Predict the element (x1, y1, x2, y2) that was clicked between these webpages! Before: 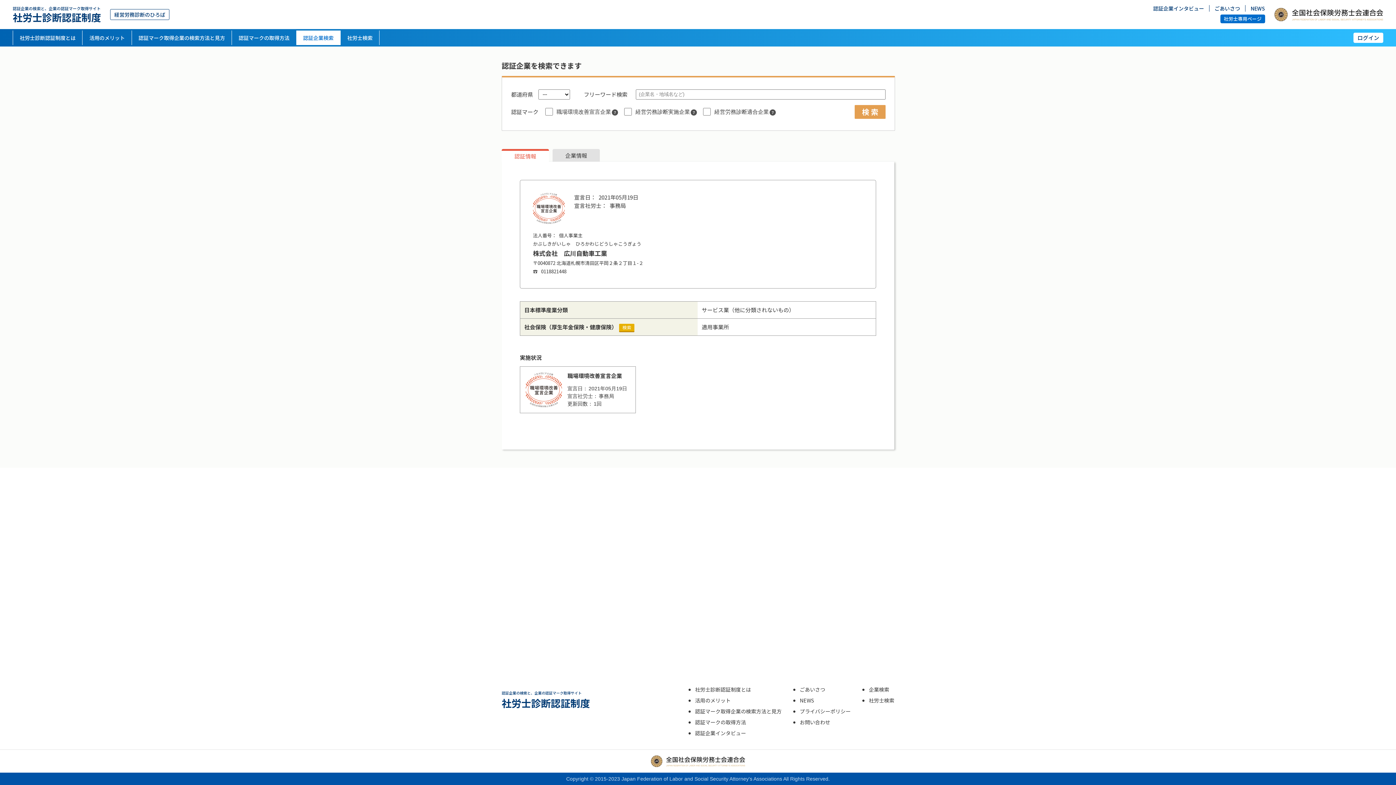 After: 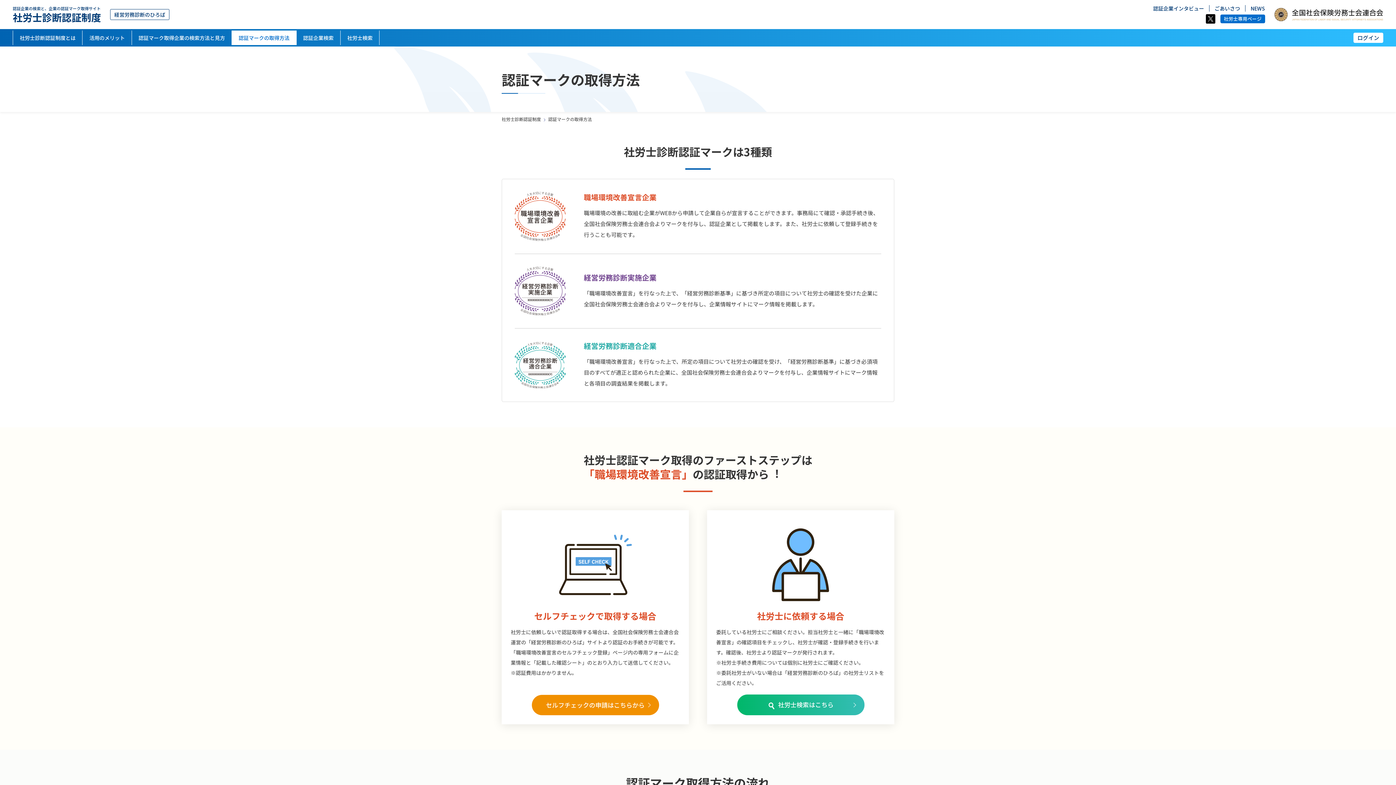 Action: bbox: (232, 30, 296, 45) label: 認証マークの取得方法